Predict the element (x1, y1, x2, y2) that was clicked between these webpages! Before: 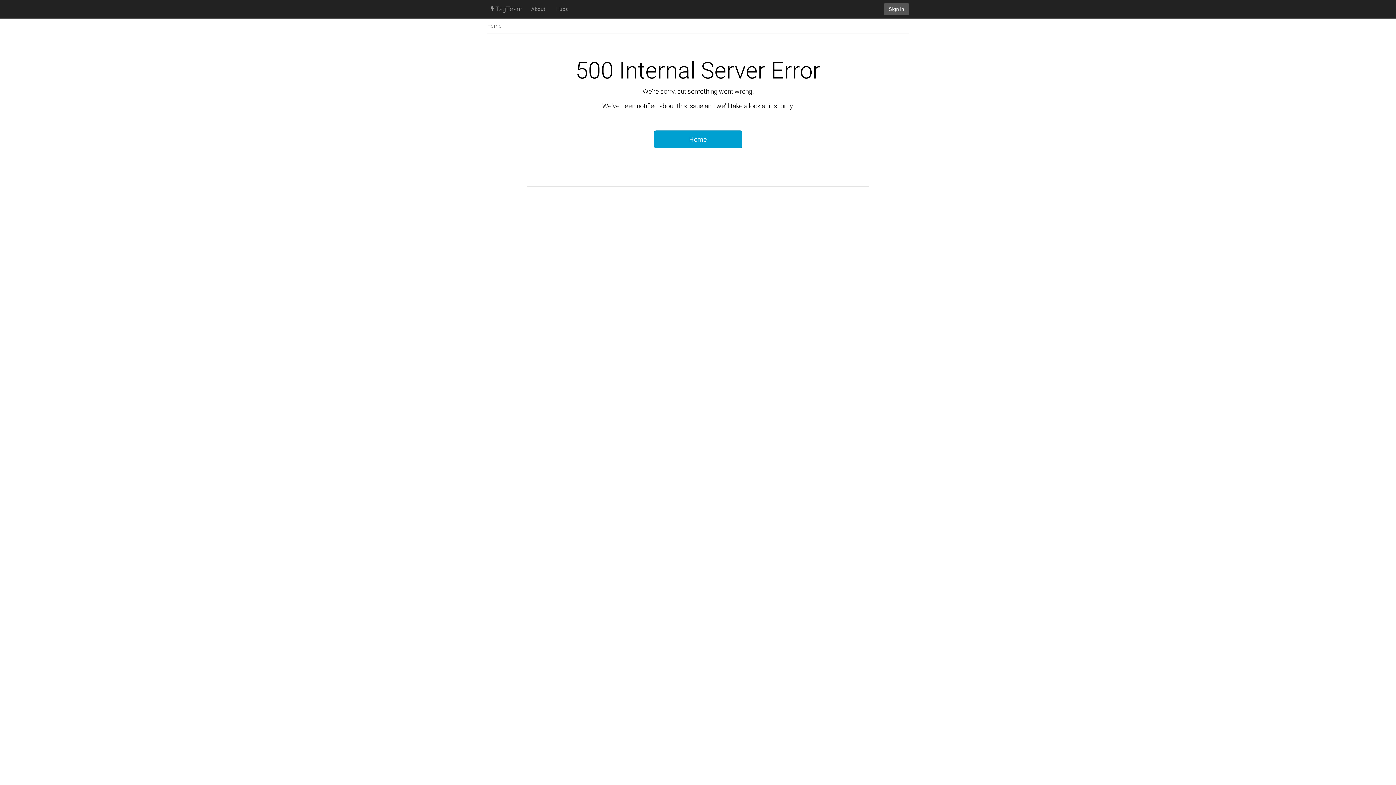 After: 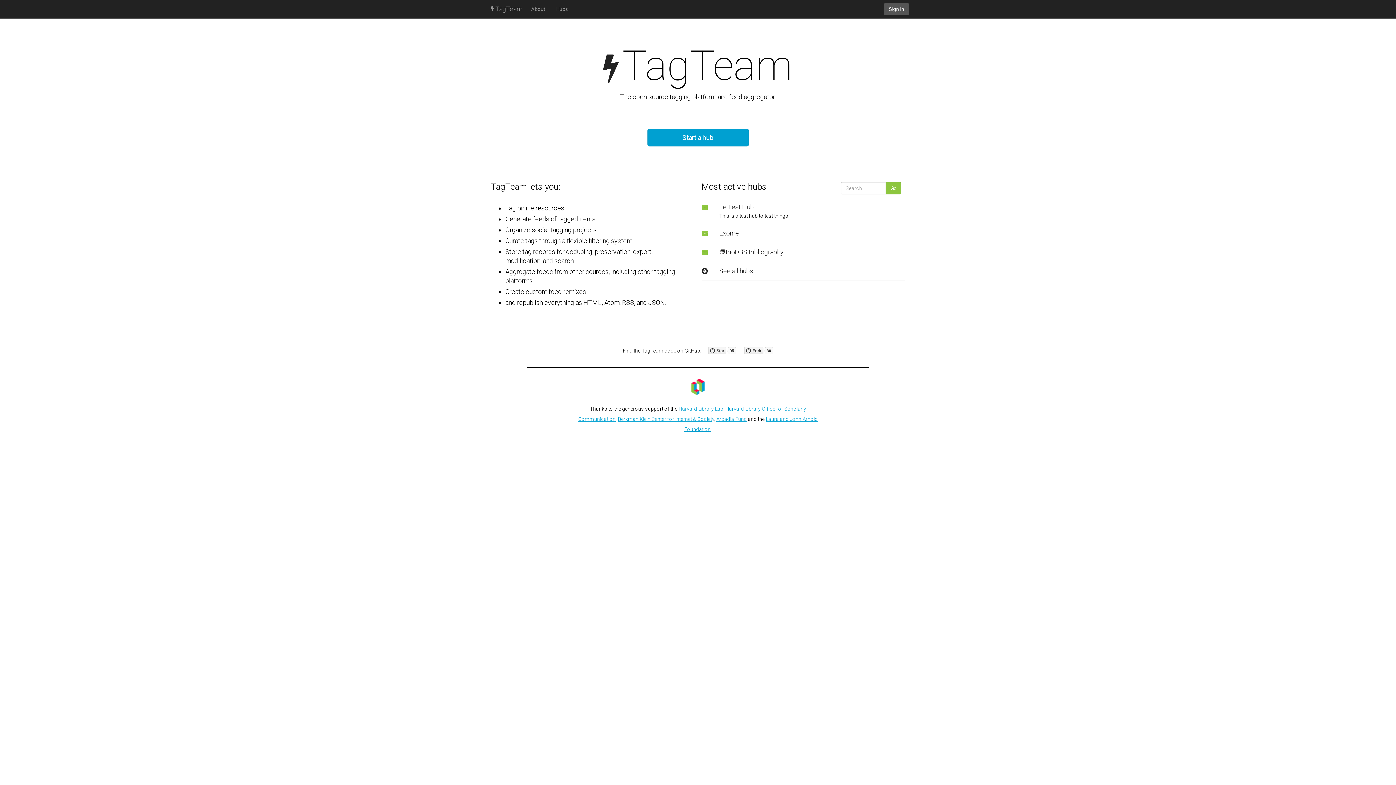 Action: bbox: (487, 22, 501, 28) label: Home